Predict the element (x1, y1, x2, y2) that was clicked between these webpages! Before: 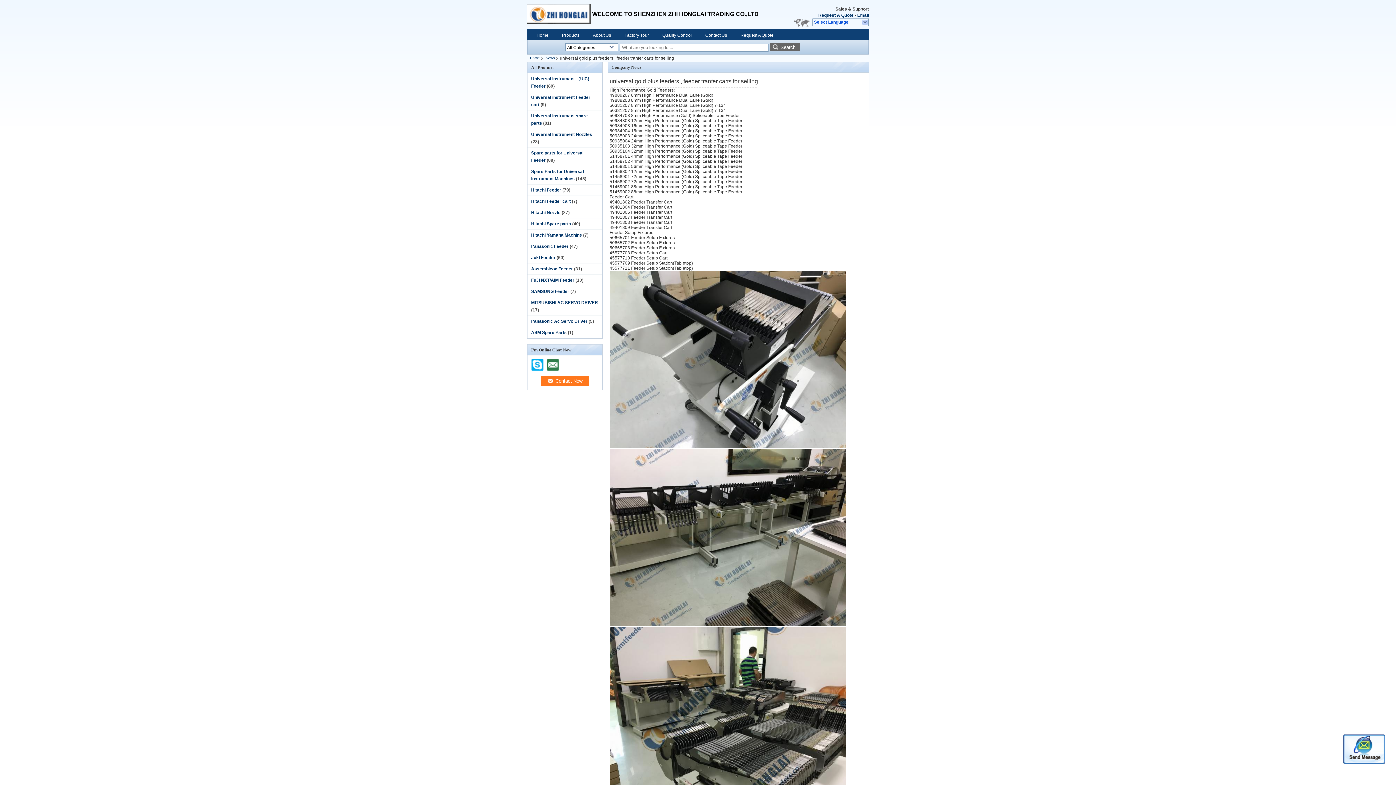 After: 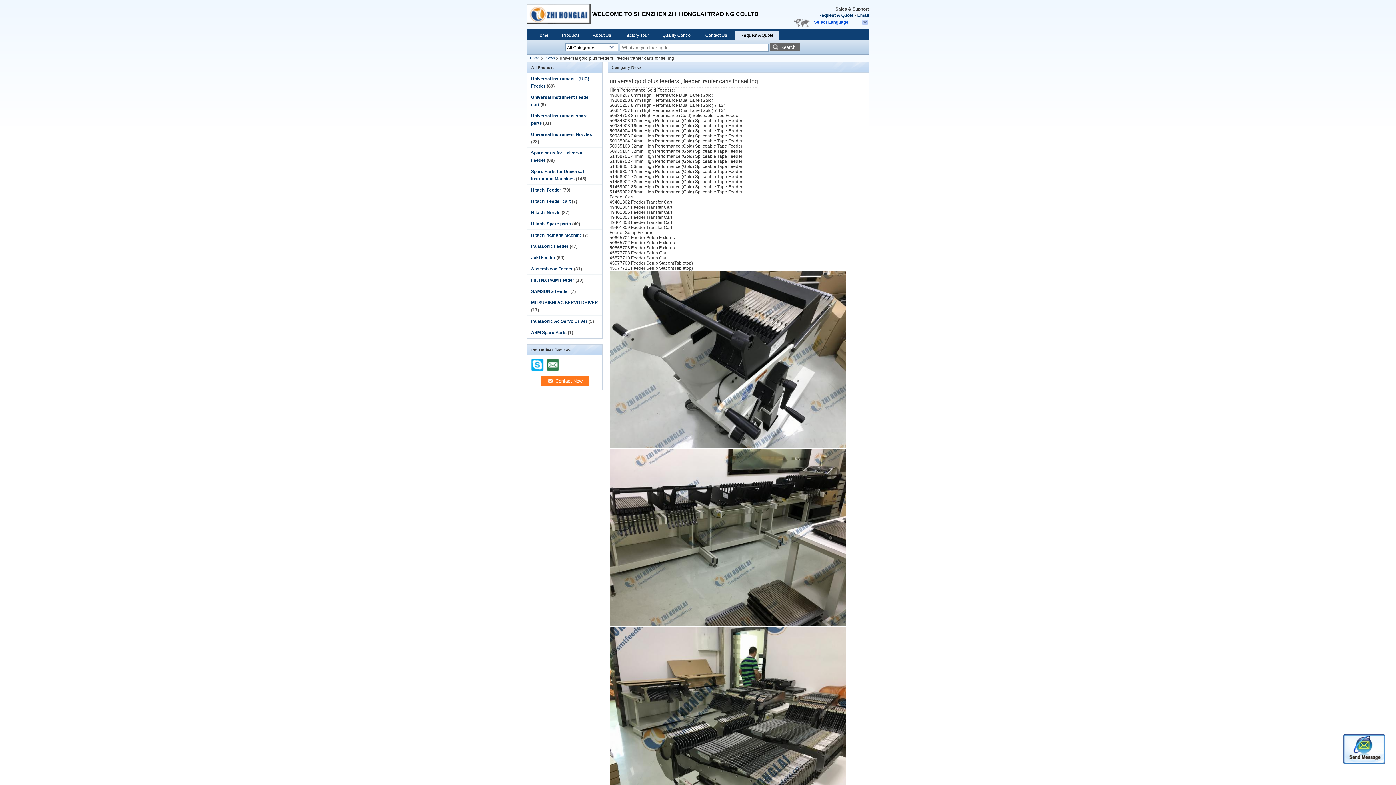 Action: bbox: (735, 32, 779, 38) label: Request A Quote